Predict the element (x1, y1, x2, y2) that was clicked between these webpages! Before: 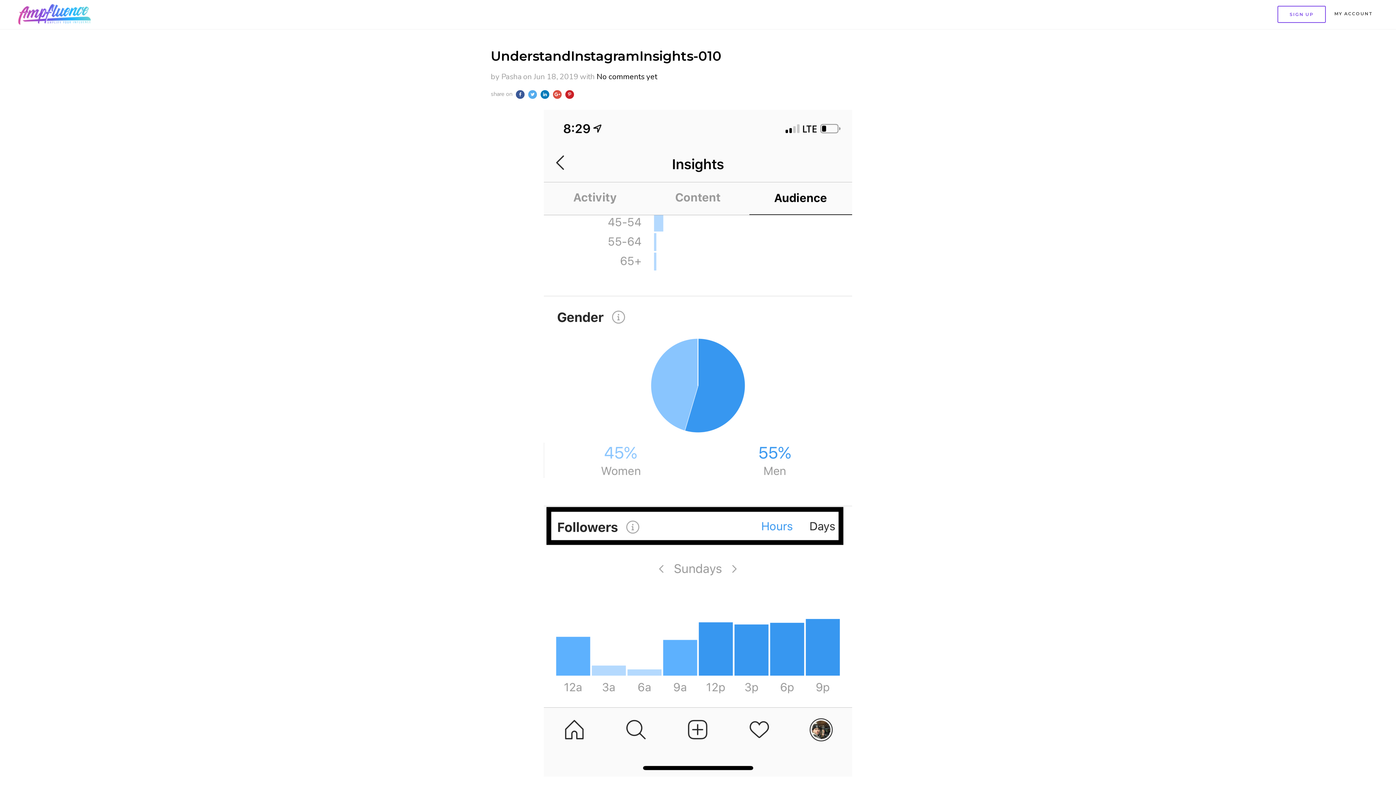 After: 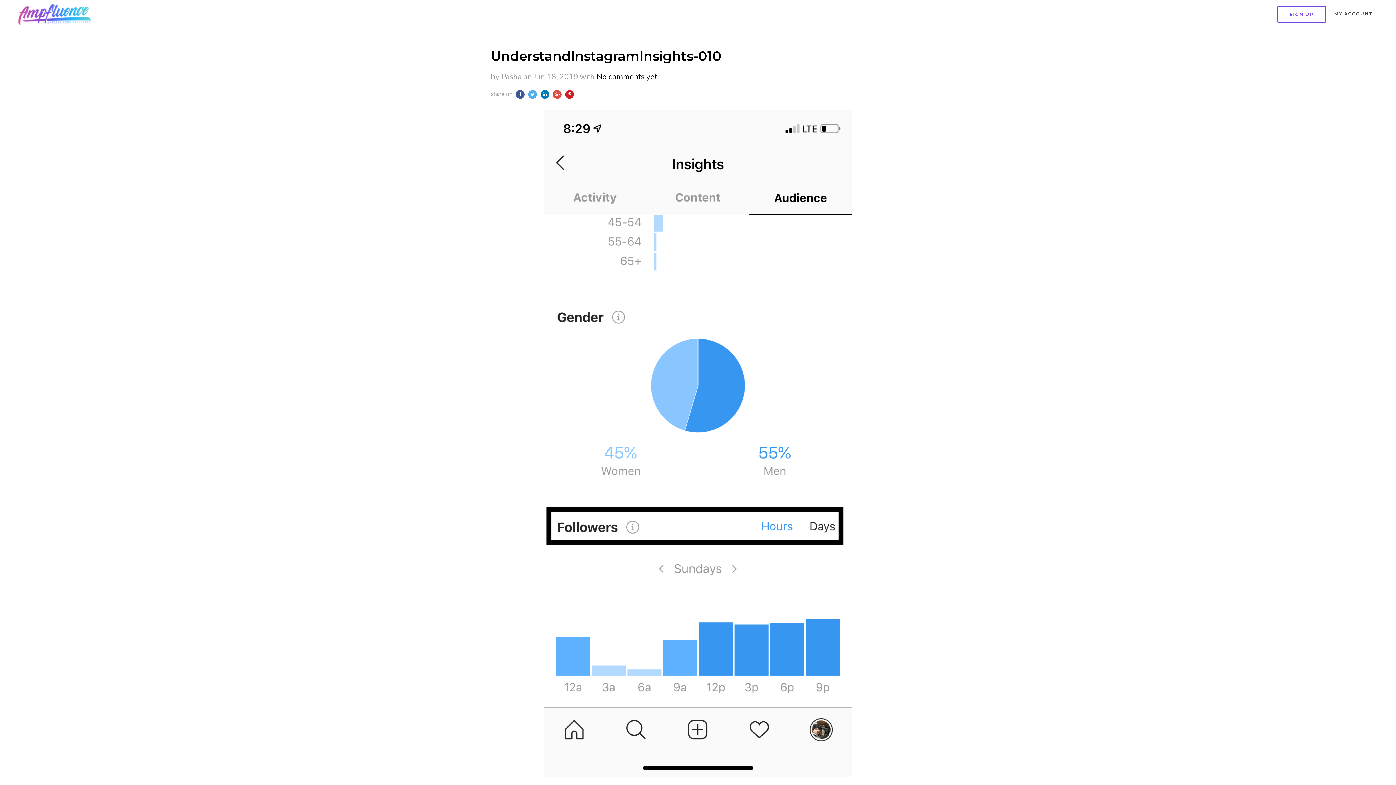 Action: bbox: (565, 90, 574, 98)